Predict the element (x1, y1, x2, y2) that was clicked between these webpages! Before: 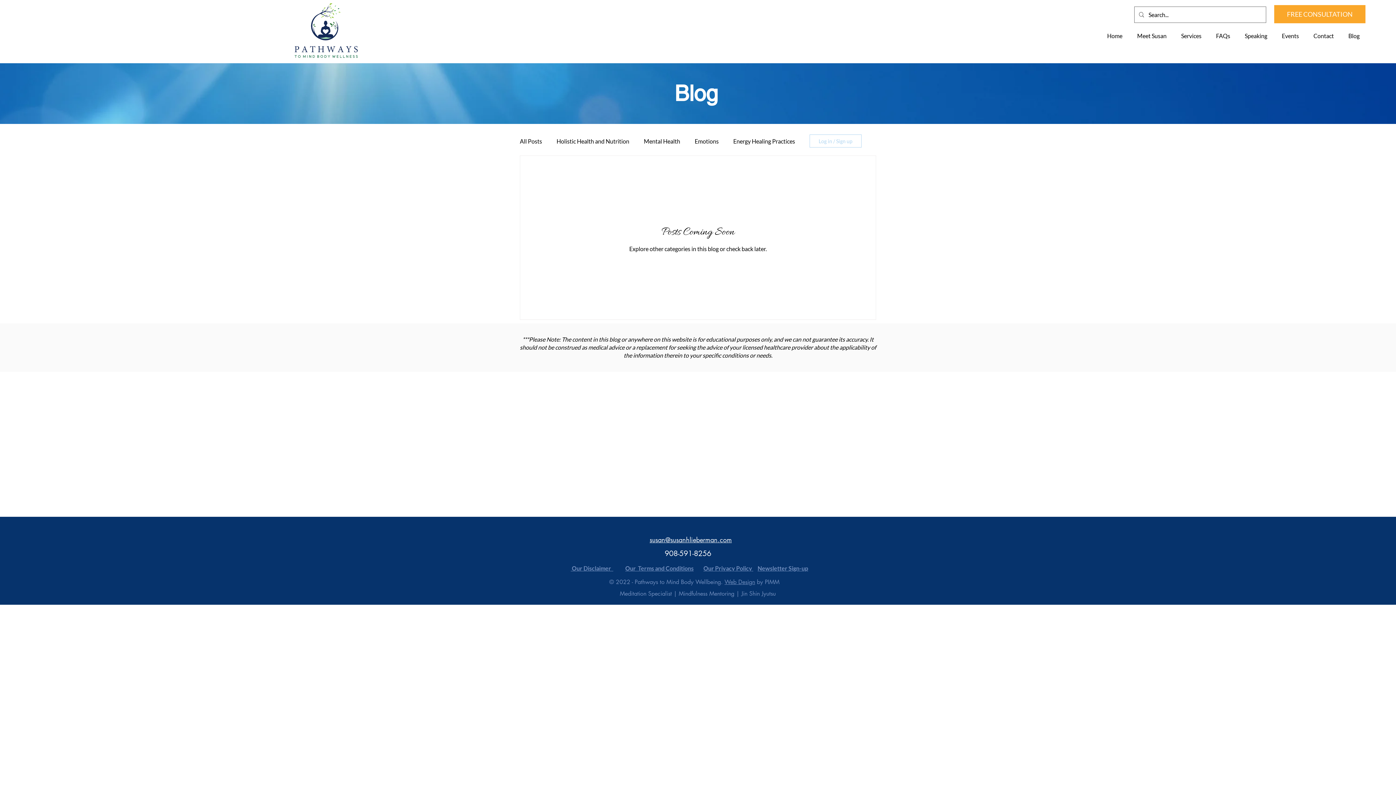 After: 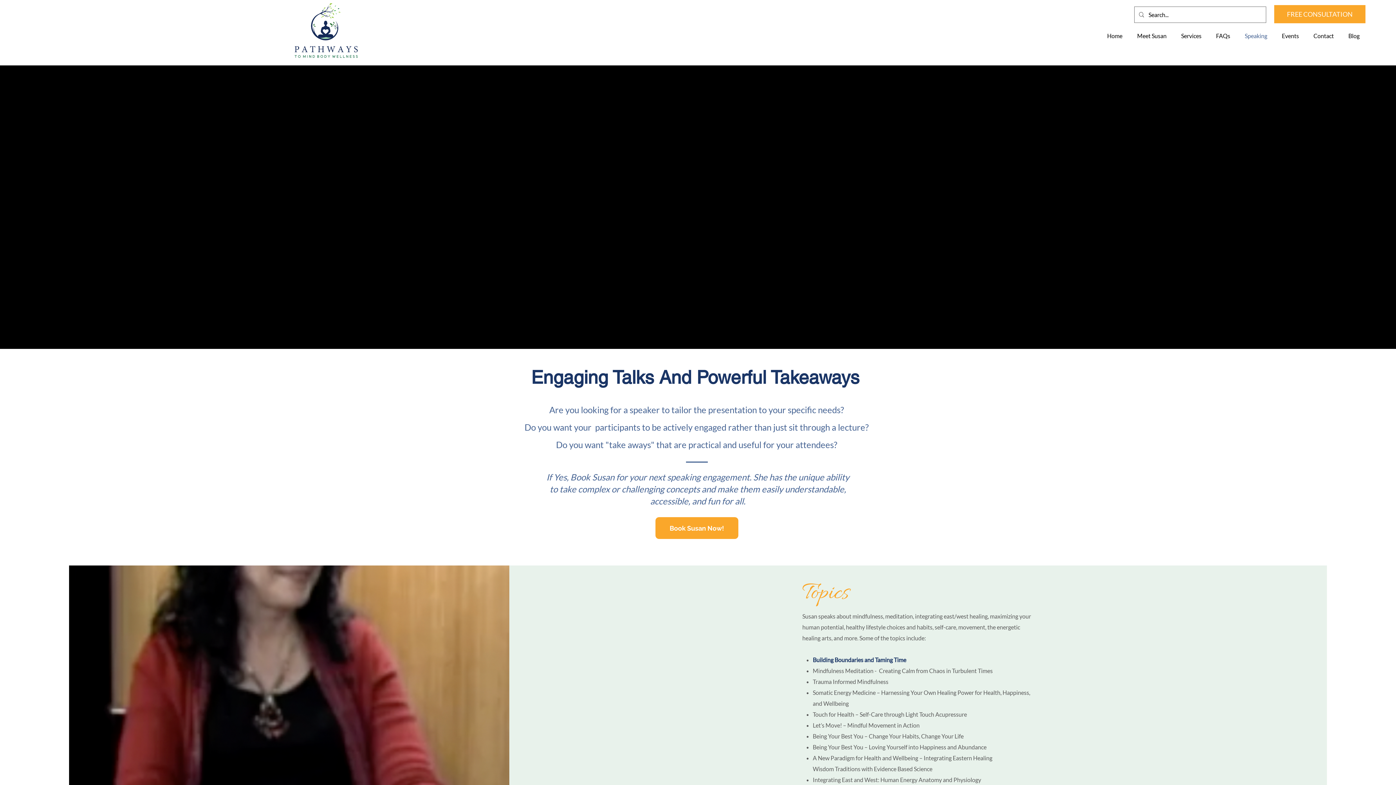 Action: bbox: (1237, 26, 1274, 45) label: Speaking